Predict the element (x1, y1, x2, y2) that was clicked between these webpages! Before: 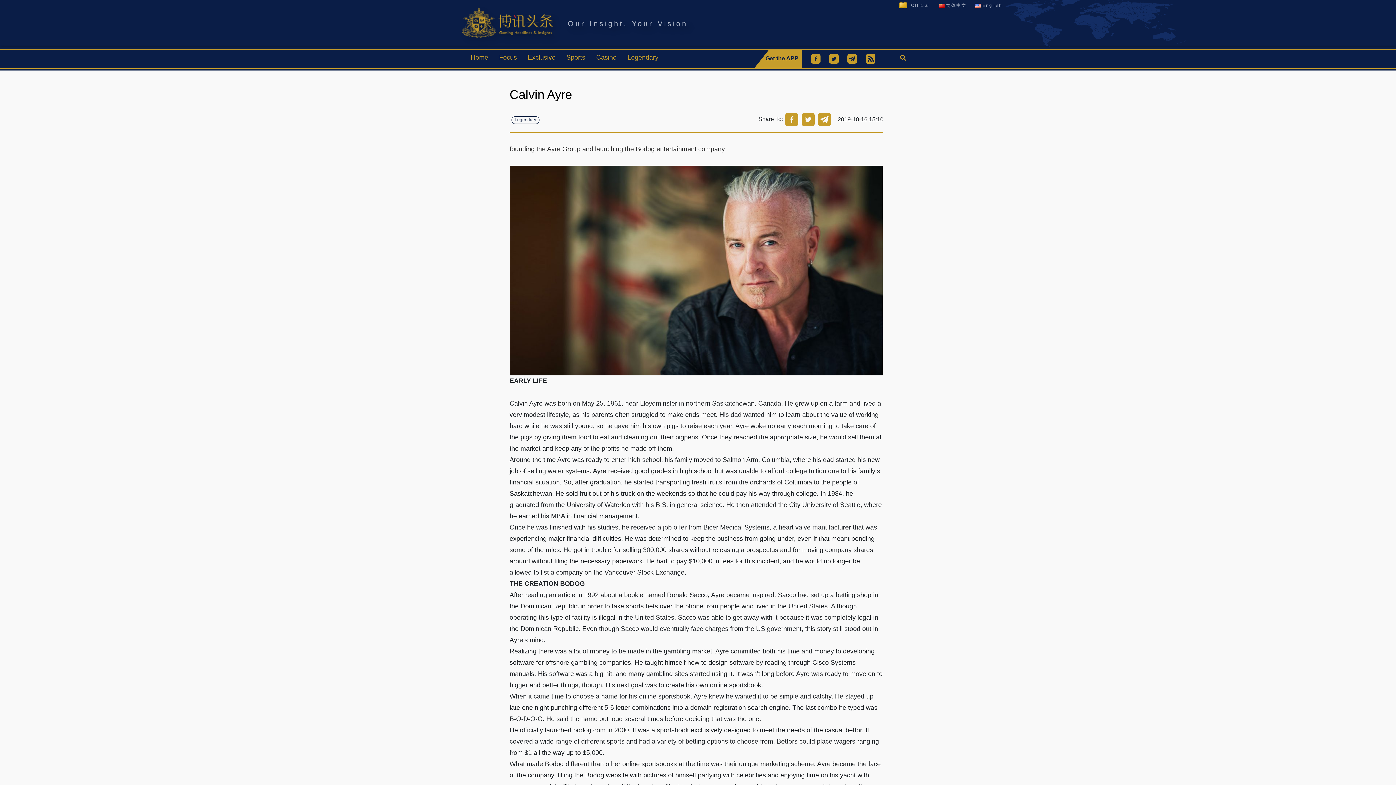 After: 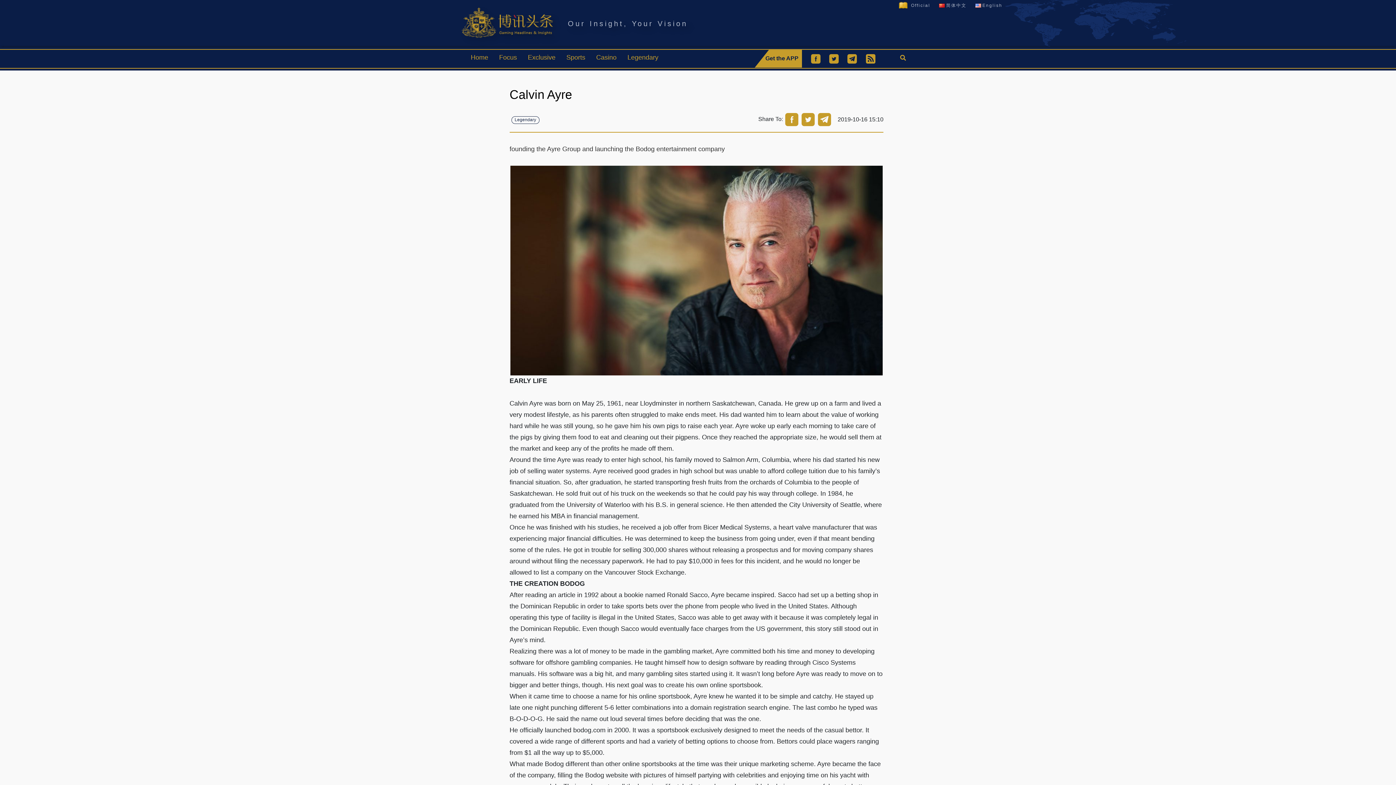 Action: label: Facebook bbox: (811, 54, 820, 63)